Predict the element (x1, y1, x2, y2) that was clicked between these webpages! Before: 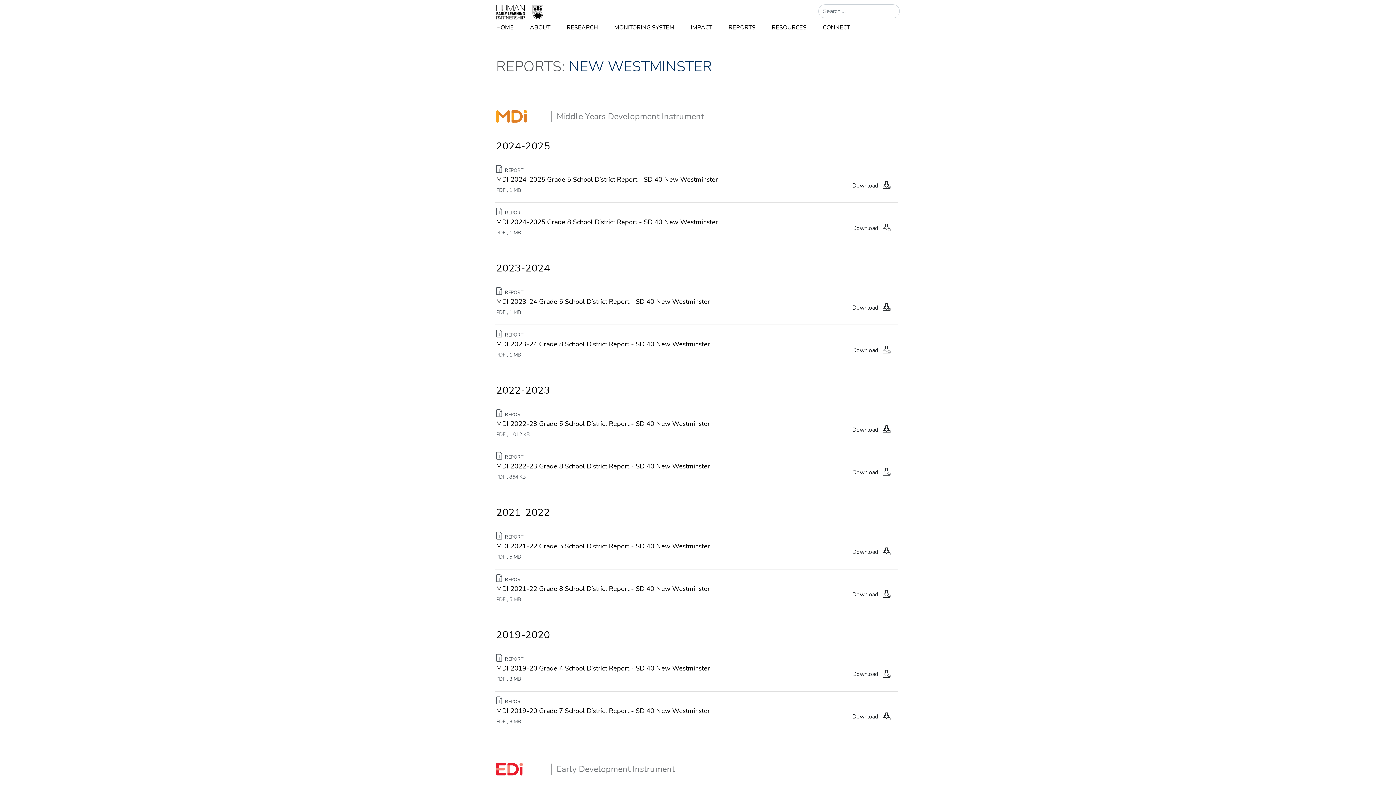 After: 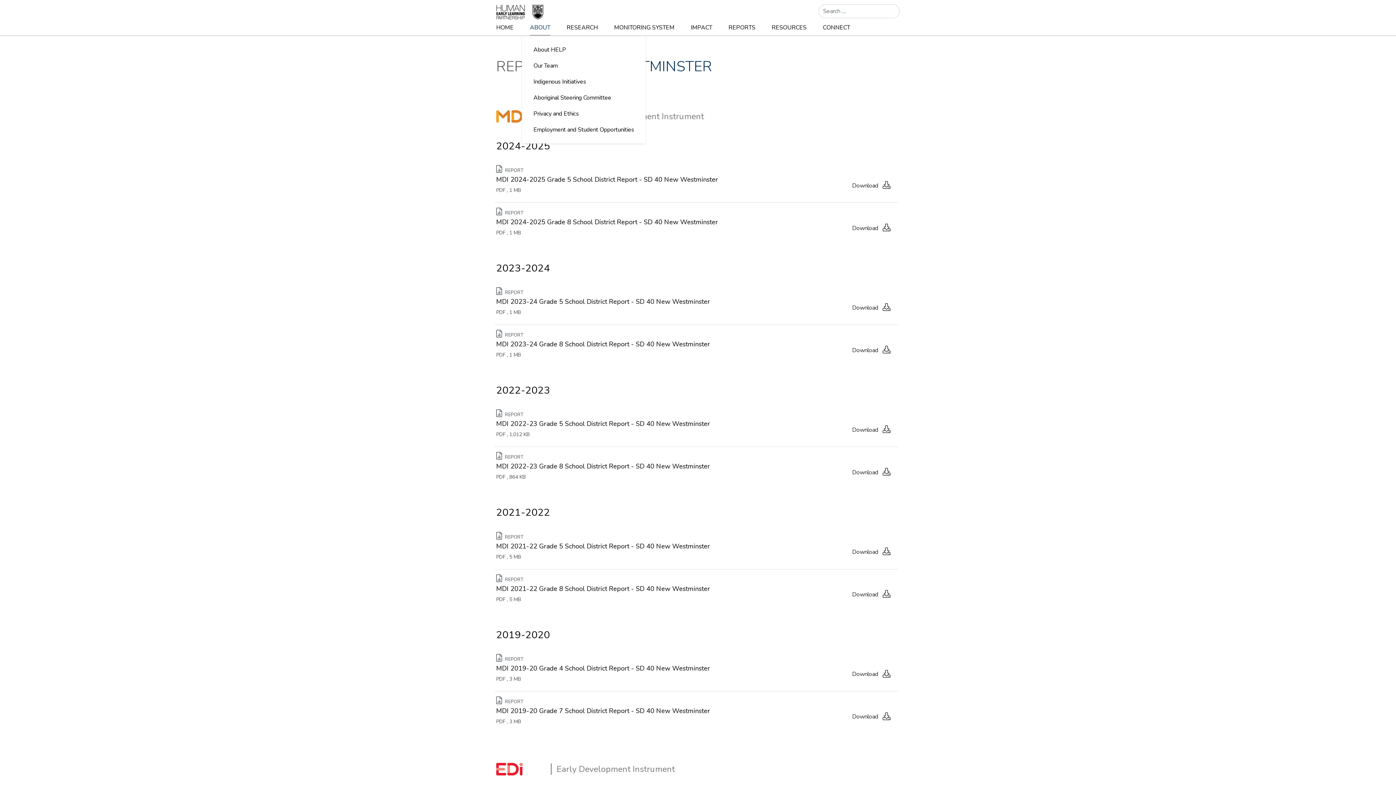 Action: bbox: (521, 19, 558, 35) label: ABOUT